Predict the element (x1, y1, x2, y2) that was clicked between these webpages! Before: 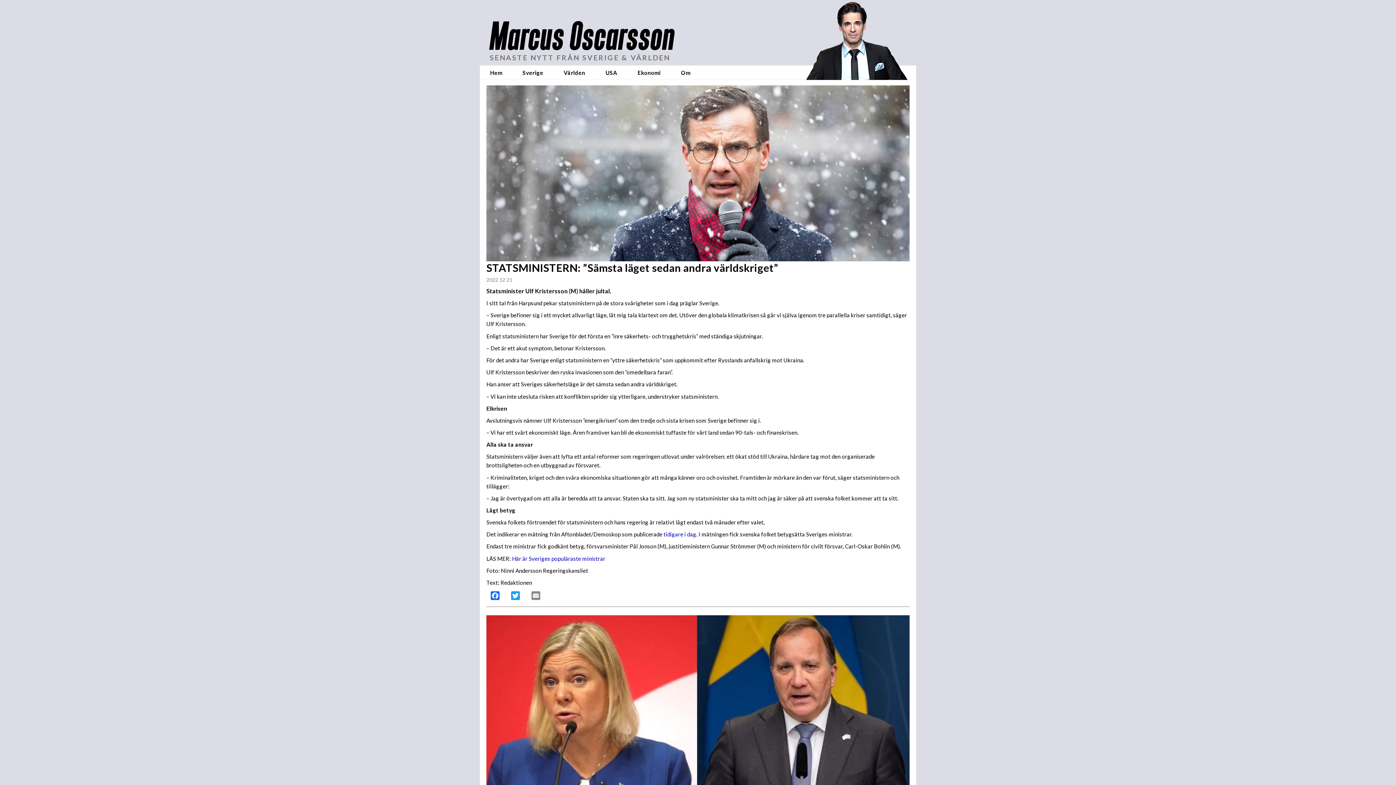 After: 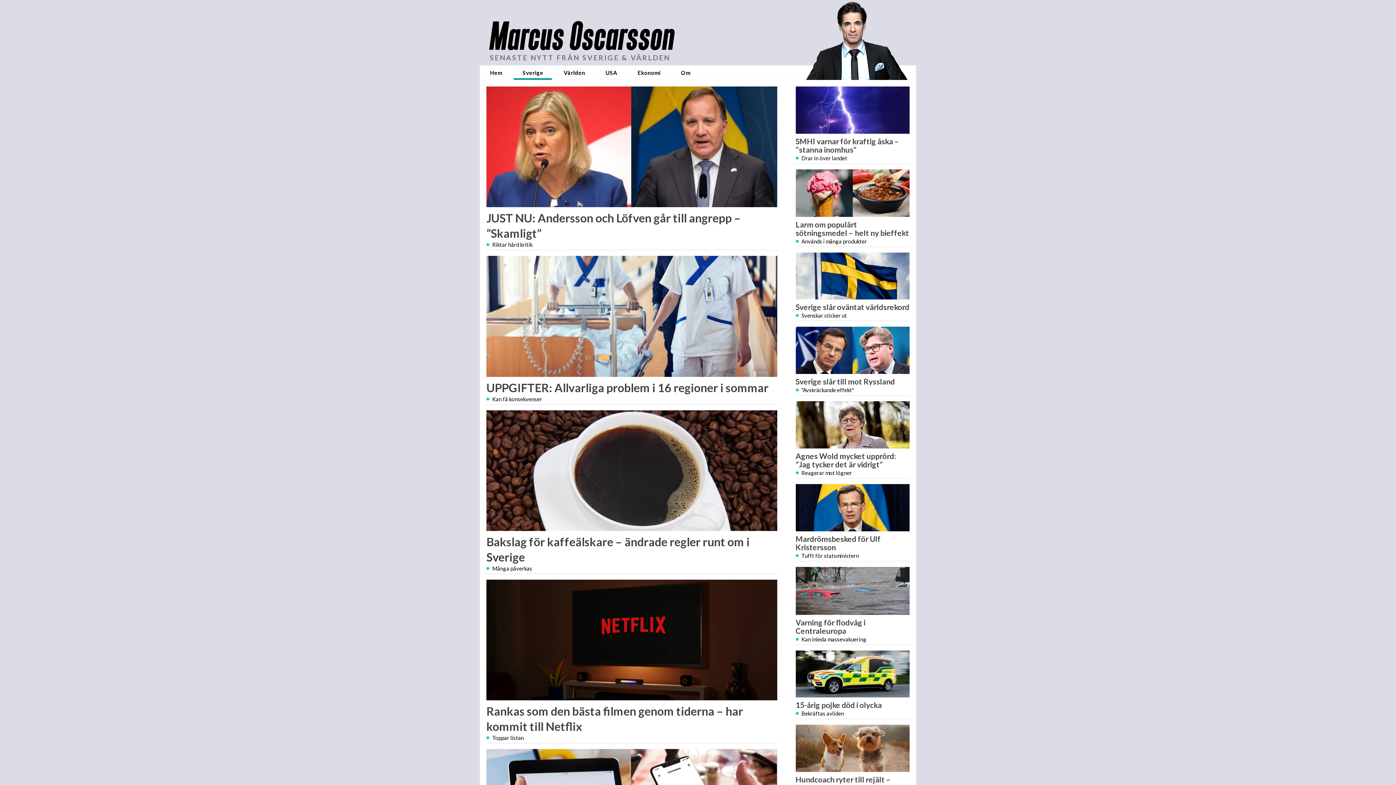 Action: label: Sverige bbox: (513, 65, 552, 80)